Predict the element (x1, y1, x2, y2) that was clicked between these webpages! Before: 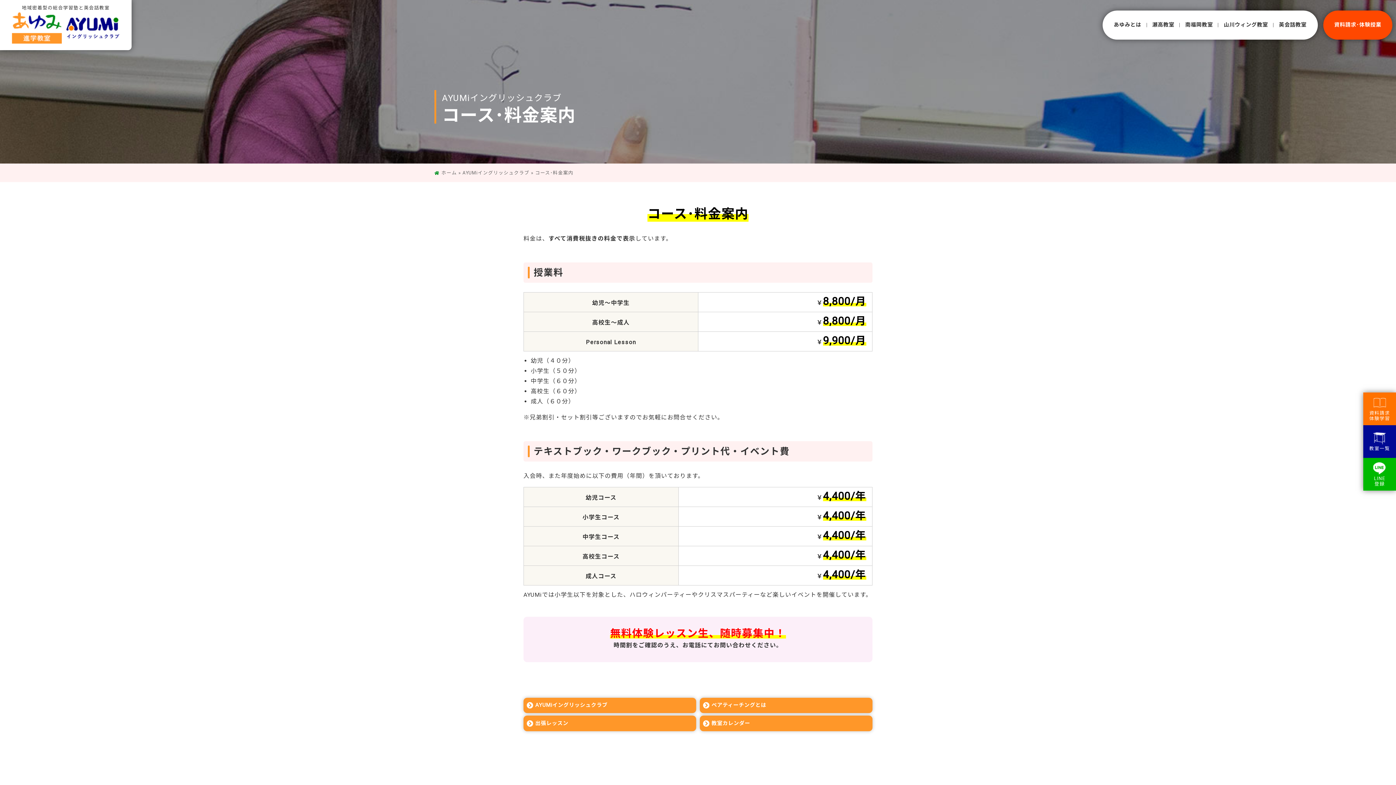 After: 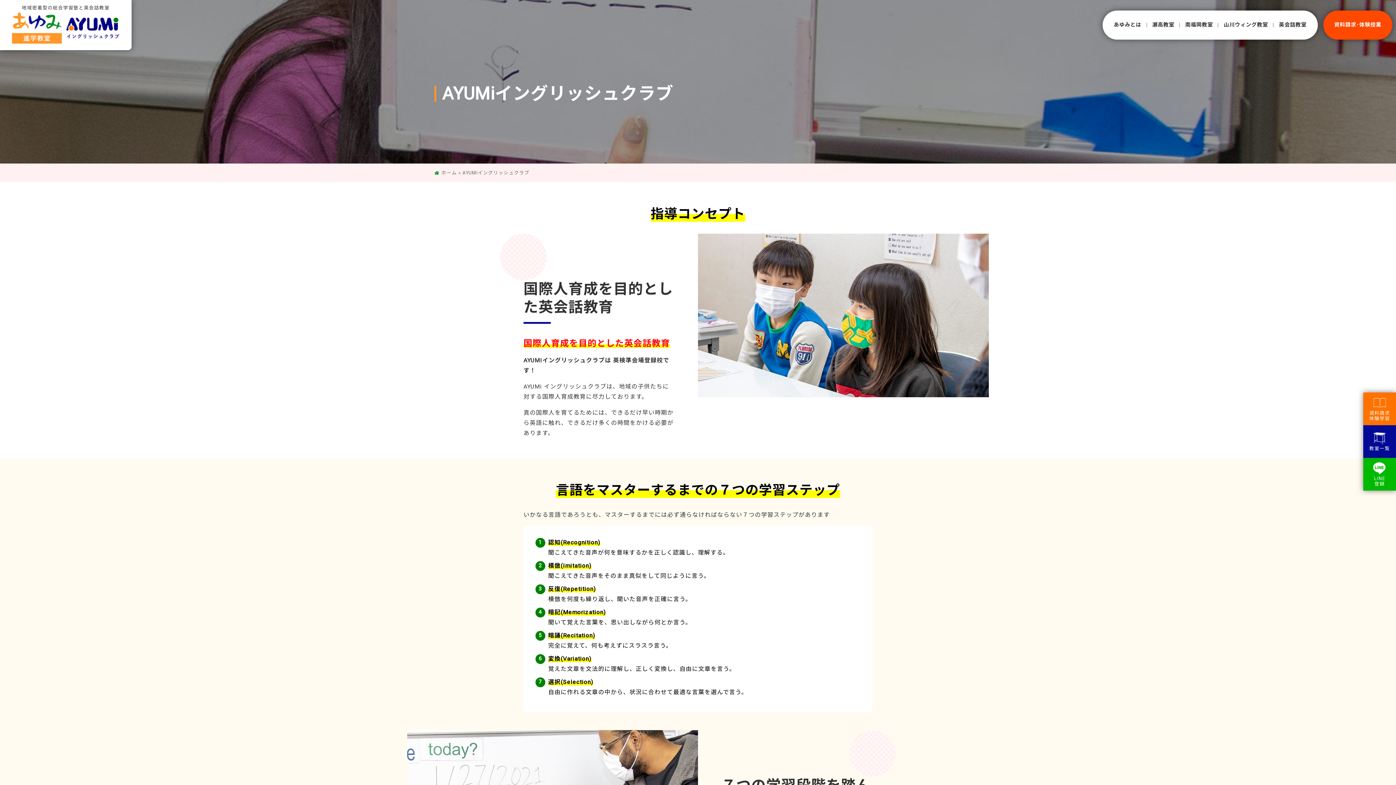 Action: label: 英会話教室 bbox: (1279, 21, 1306, 28)